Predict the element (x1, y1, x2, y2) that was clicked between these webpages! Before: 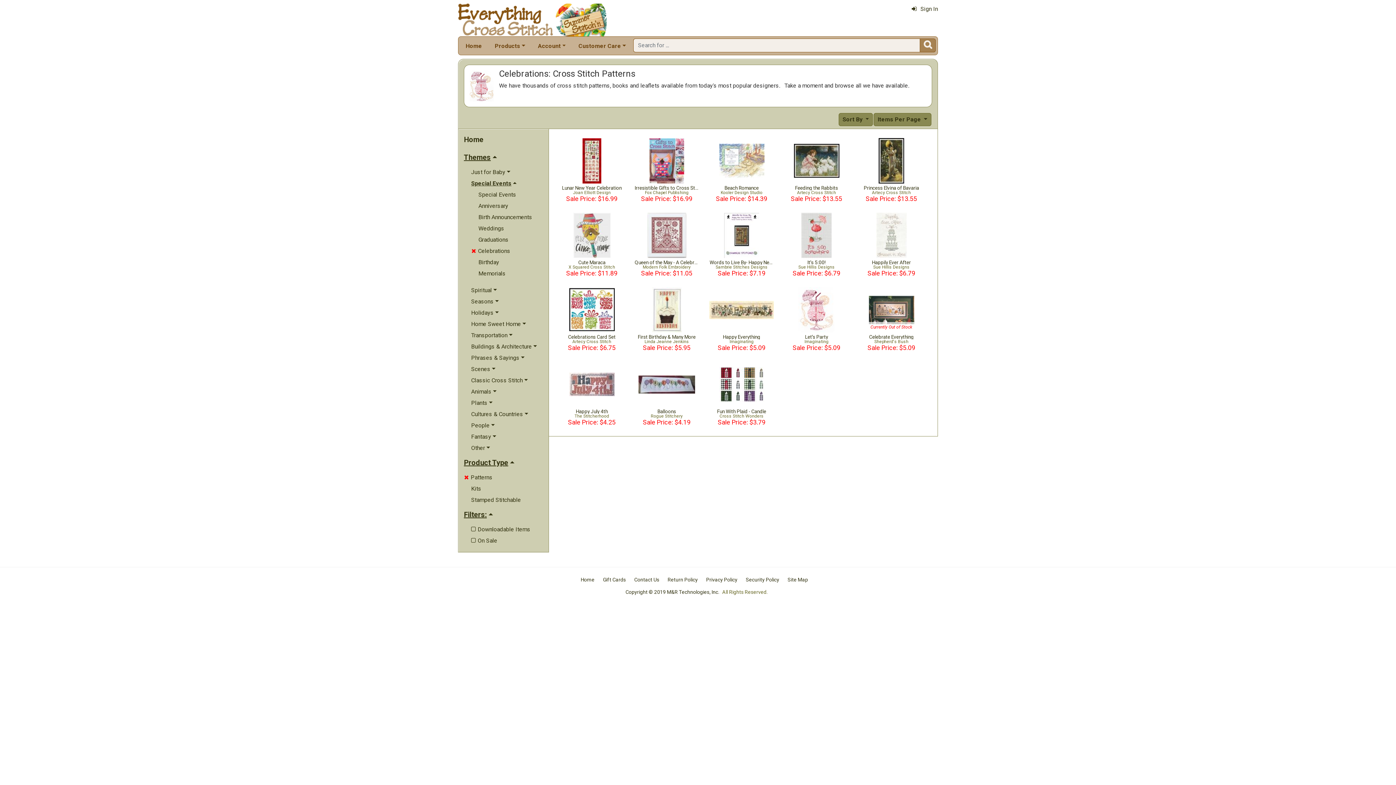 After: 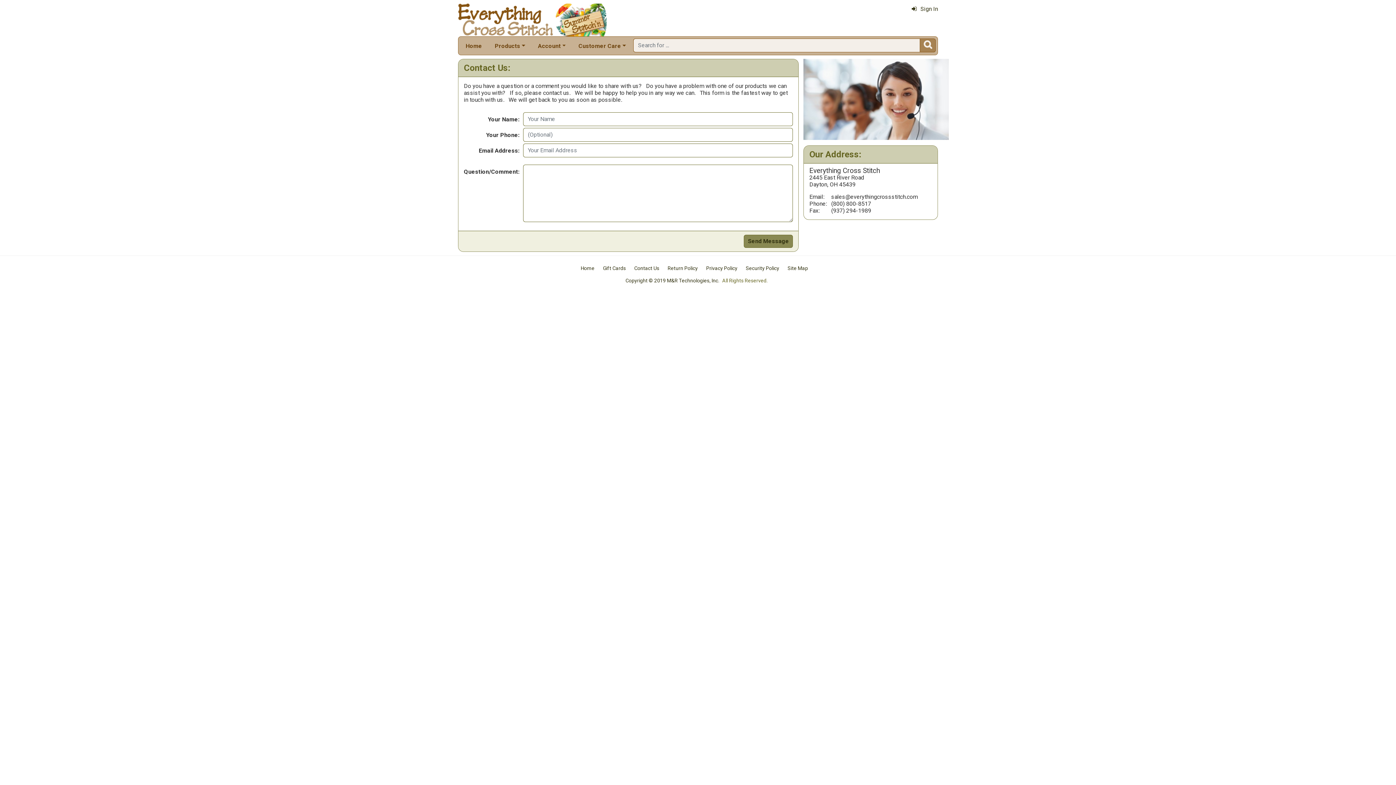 Action: bbox: (634, 577, 659, 582) label: Contact Us